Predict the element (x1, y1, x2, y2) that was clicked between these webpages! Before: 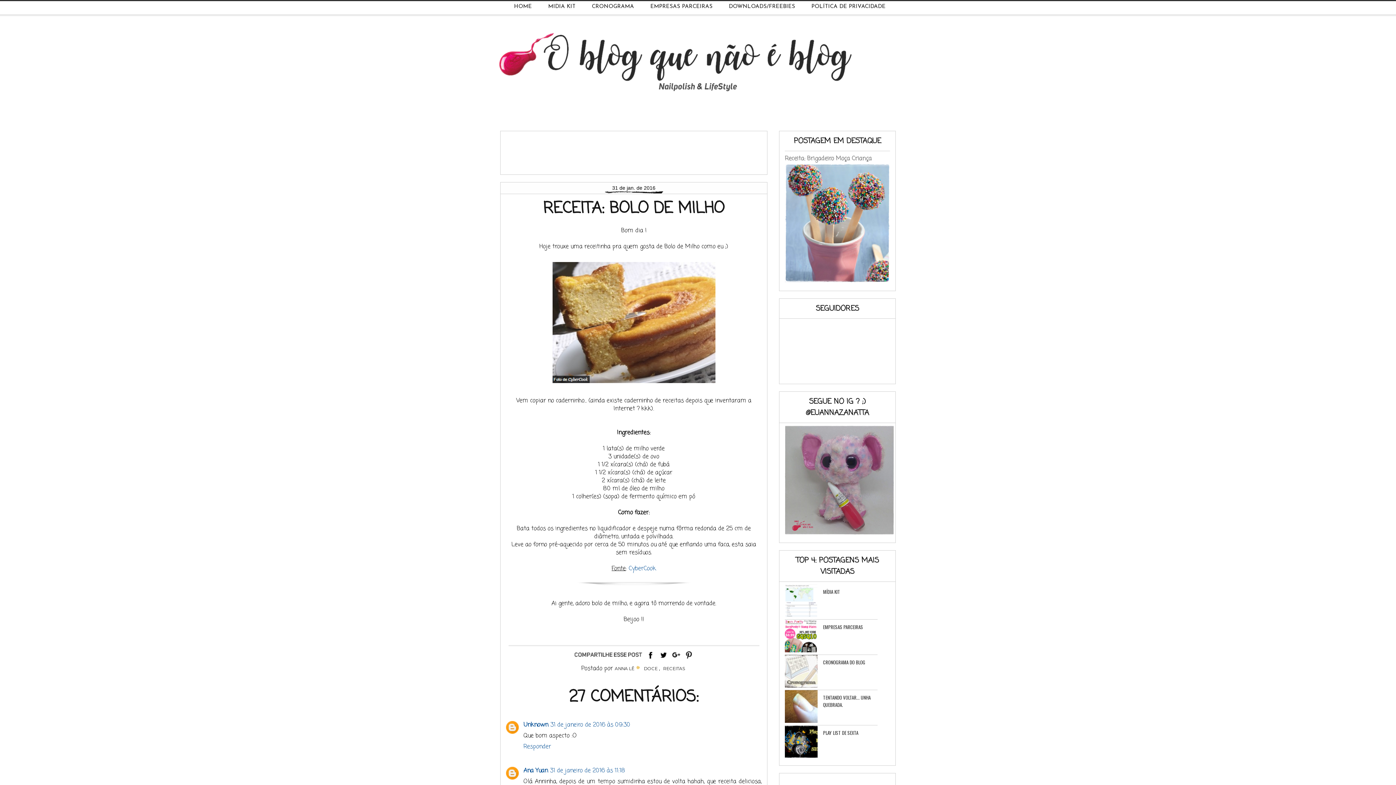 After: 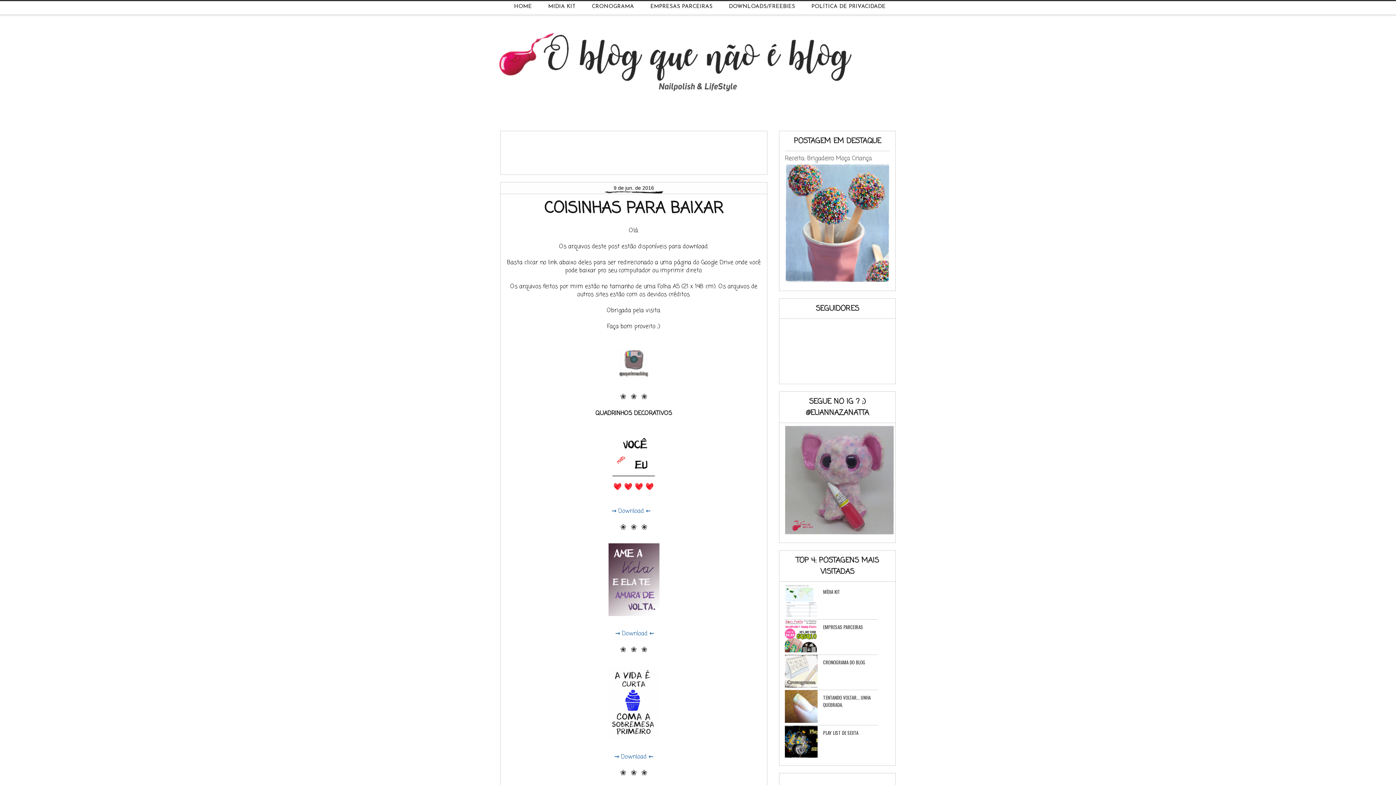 Action: bbox: (729, 4, 795, 9) label: DOWNLOADS/FREEBIES